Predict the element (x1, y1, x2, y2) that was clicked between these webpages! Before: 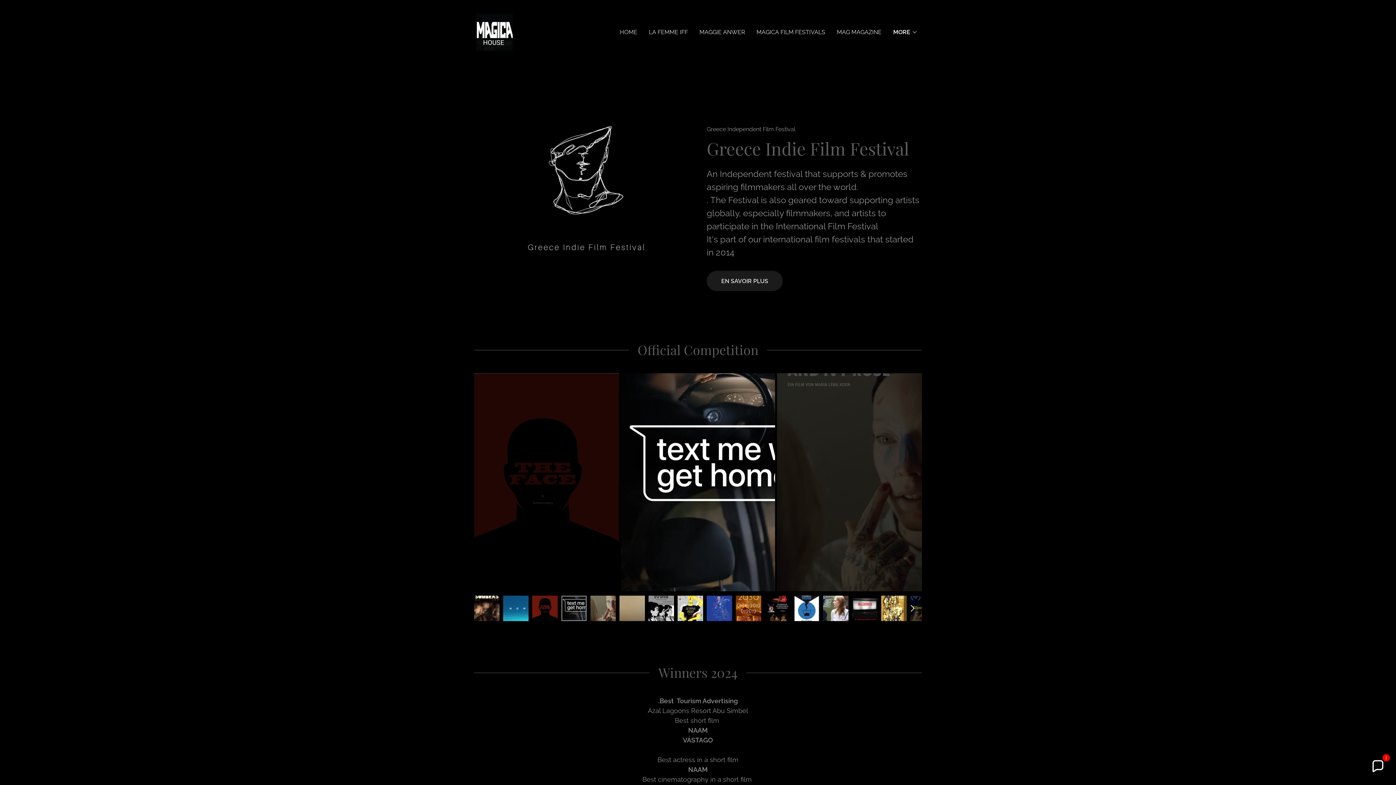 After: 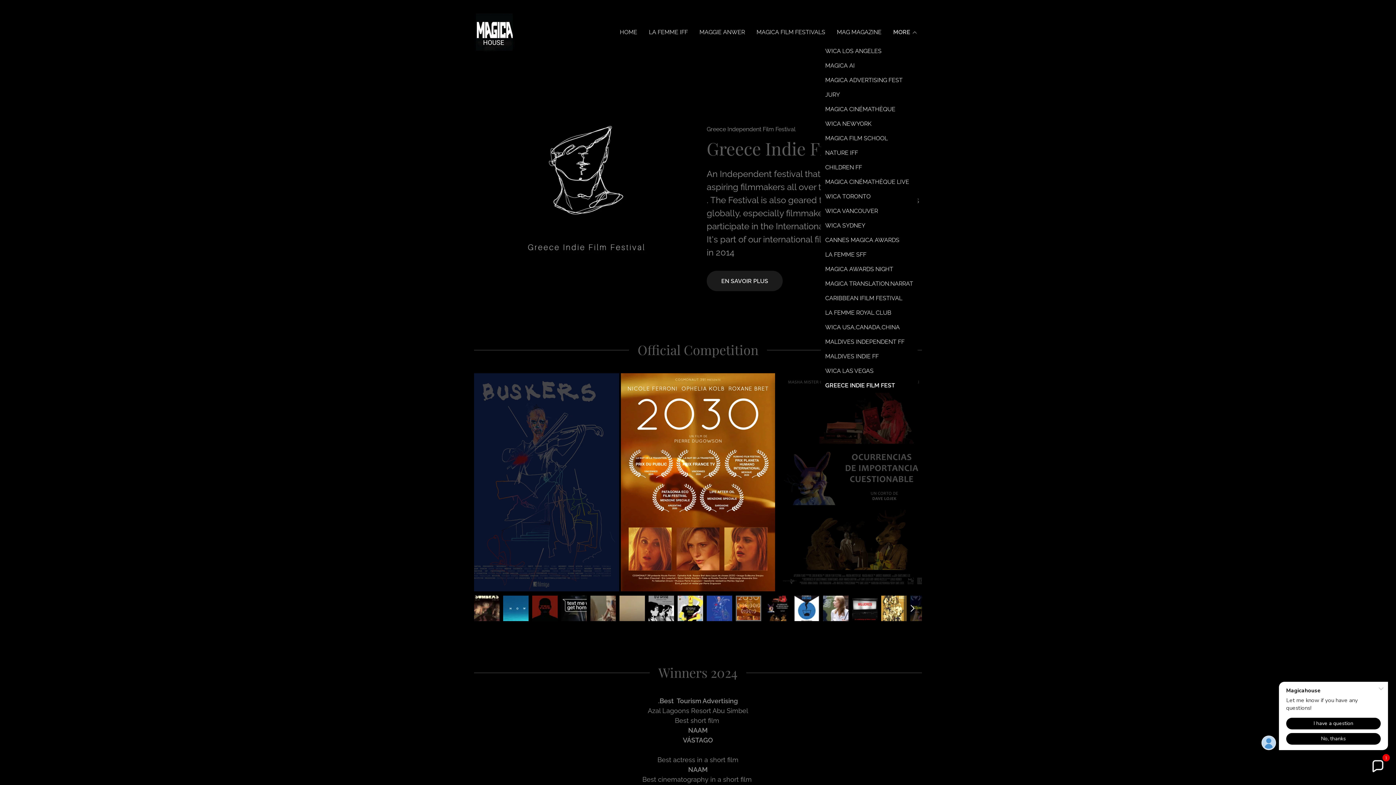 Action: bbox: (893, 27, 917, 36) label: MORE